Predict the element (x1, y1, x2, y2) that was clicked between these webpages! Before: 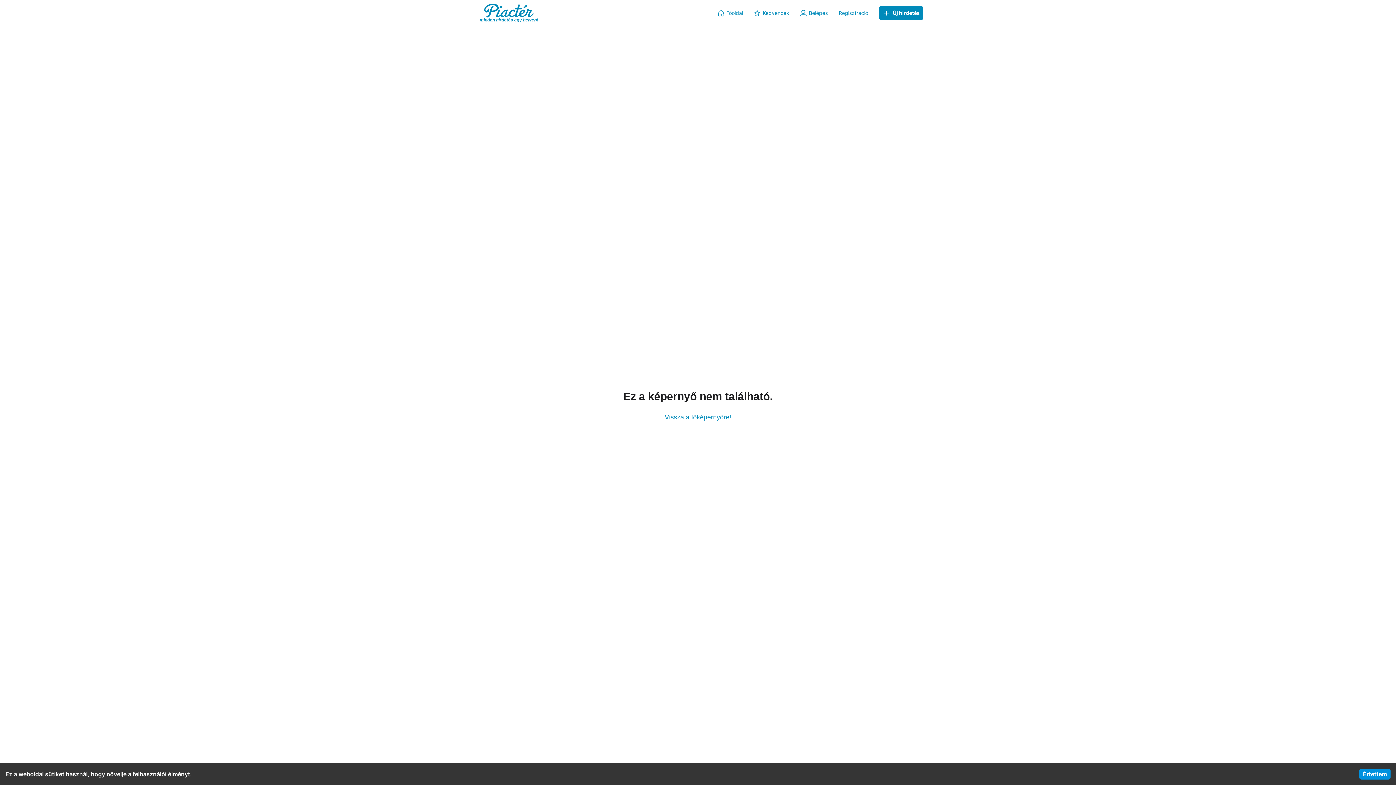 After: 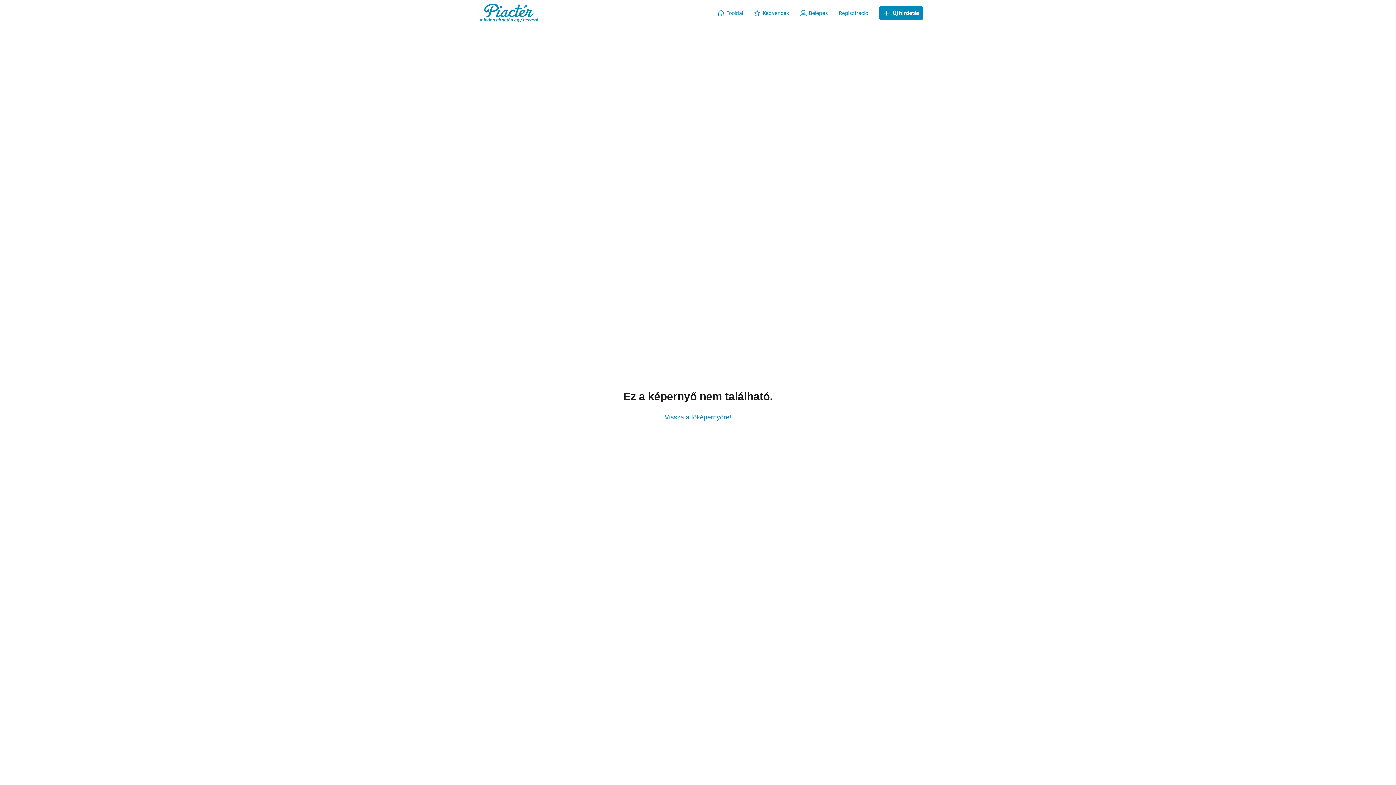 Action: label: Accept cookies bbox: (1359, 769, 1390, 780)